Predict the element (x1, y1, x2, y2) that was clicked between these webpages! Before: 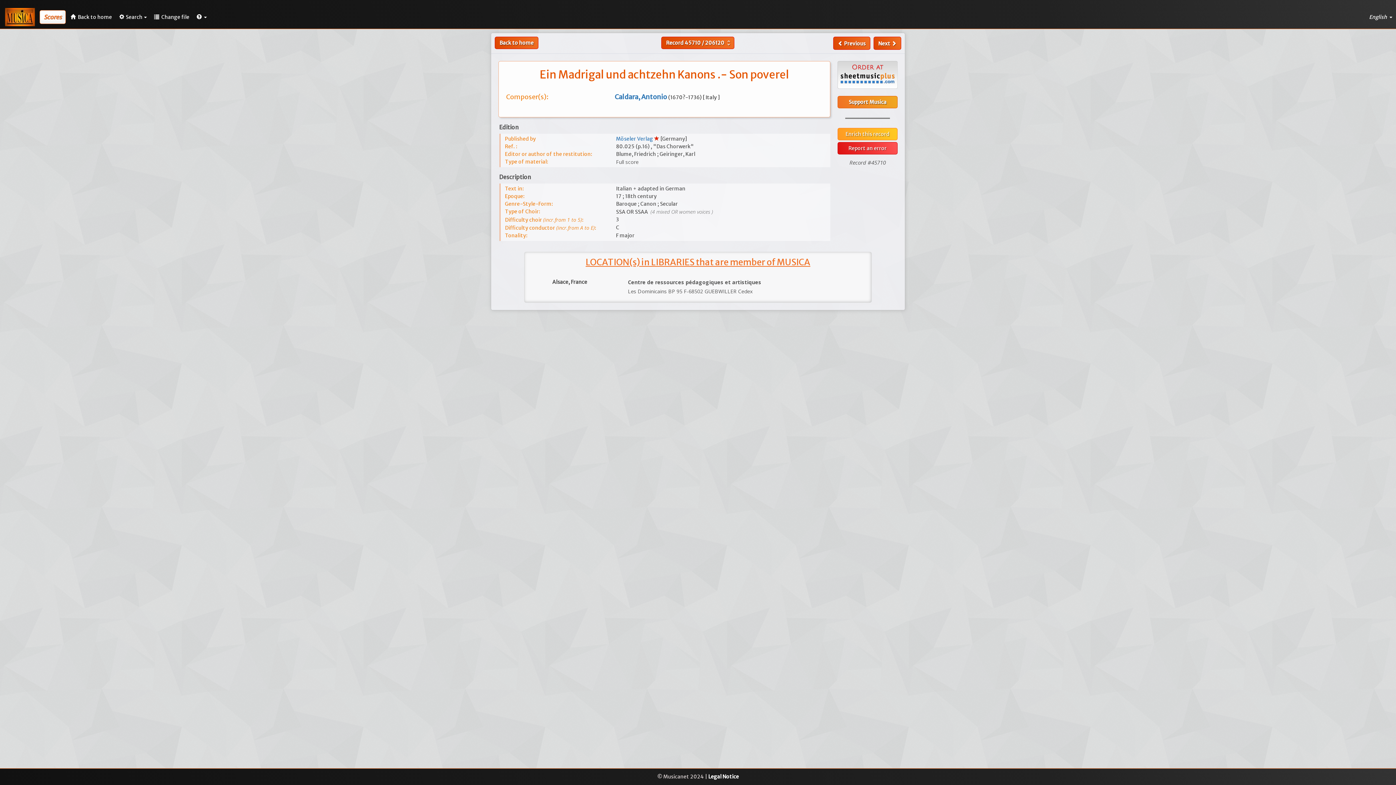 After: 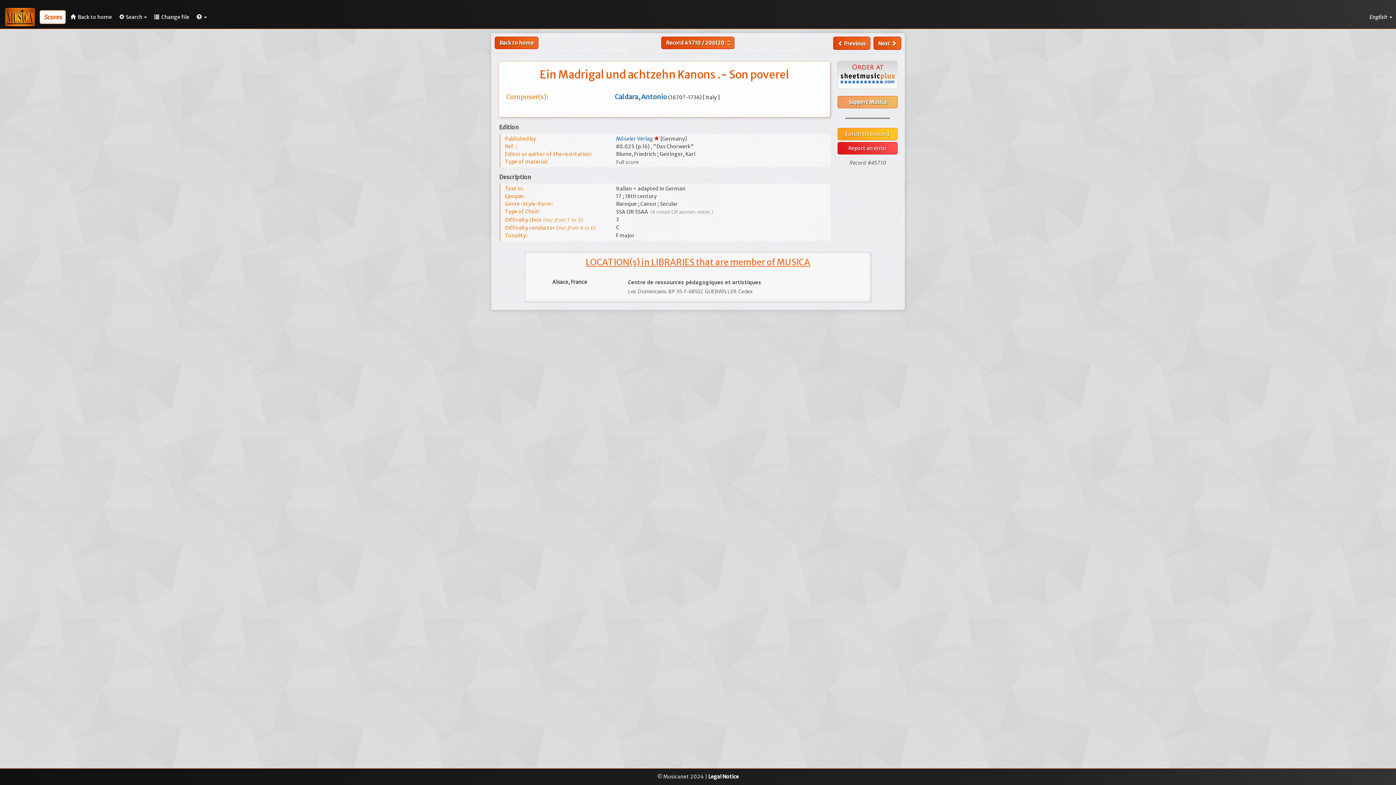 Action: bbox: (837, 96, 897, 108) label: Support Musica